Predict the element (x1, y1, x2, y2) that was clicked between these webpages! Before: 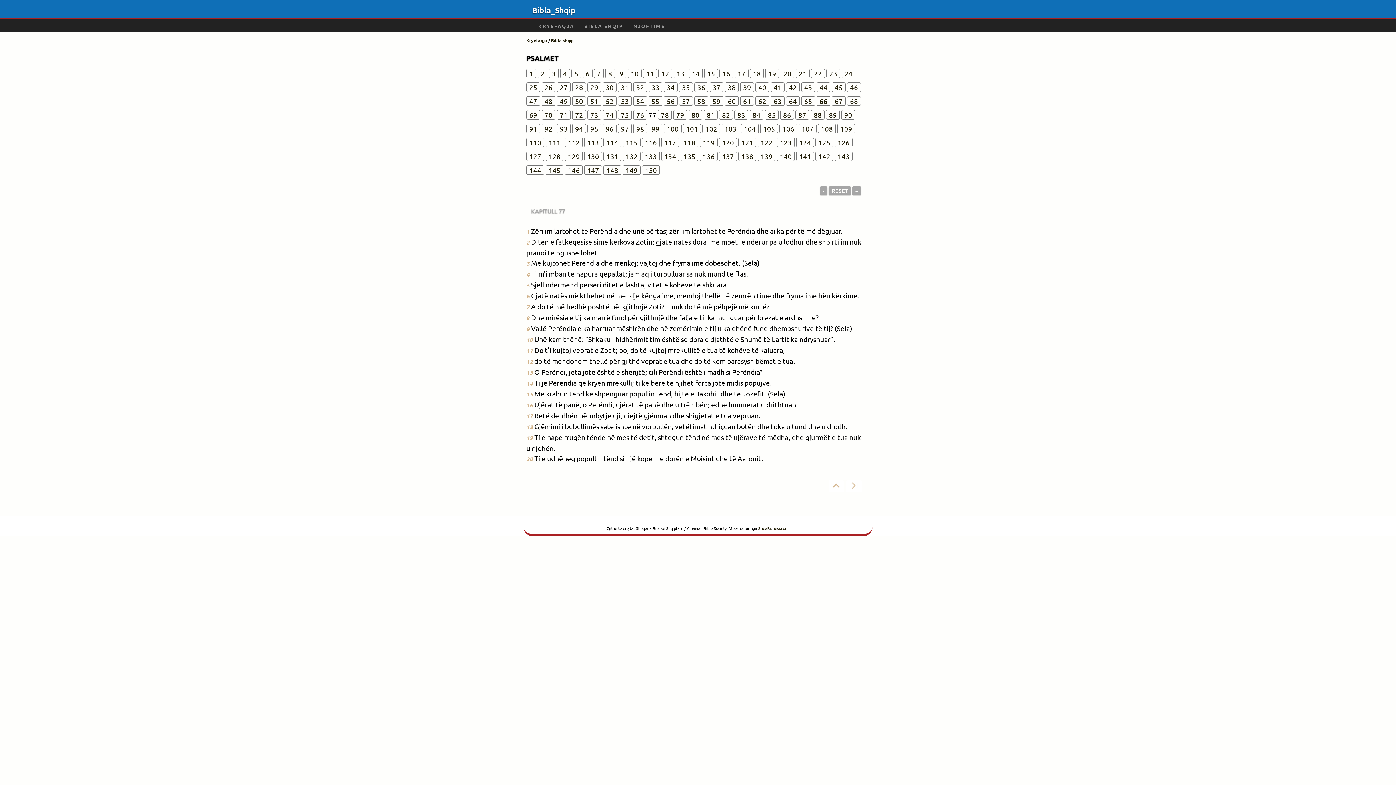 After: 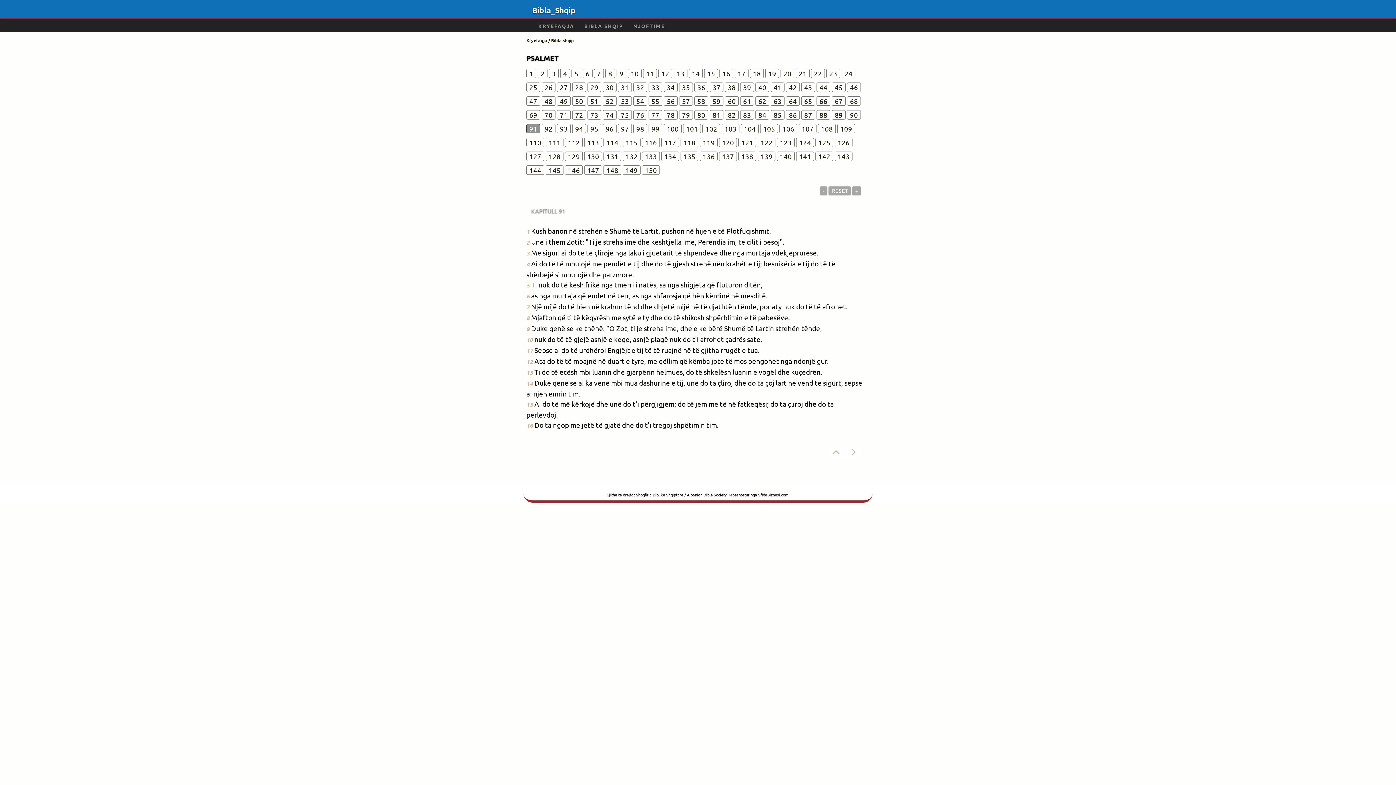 Action: label: 91 bbox: (526, 123, 540, 133)